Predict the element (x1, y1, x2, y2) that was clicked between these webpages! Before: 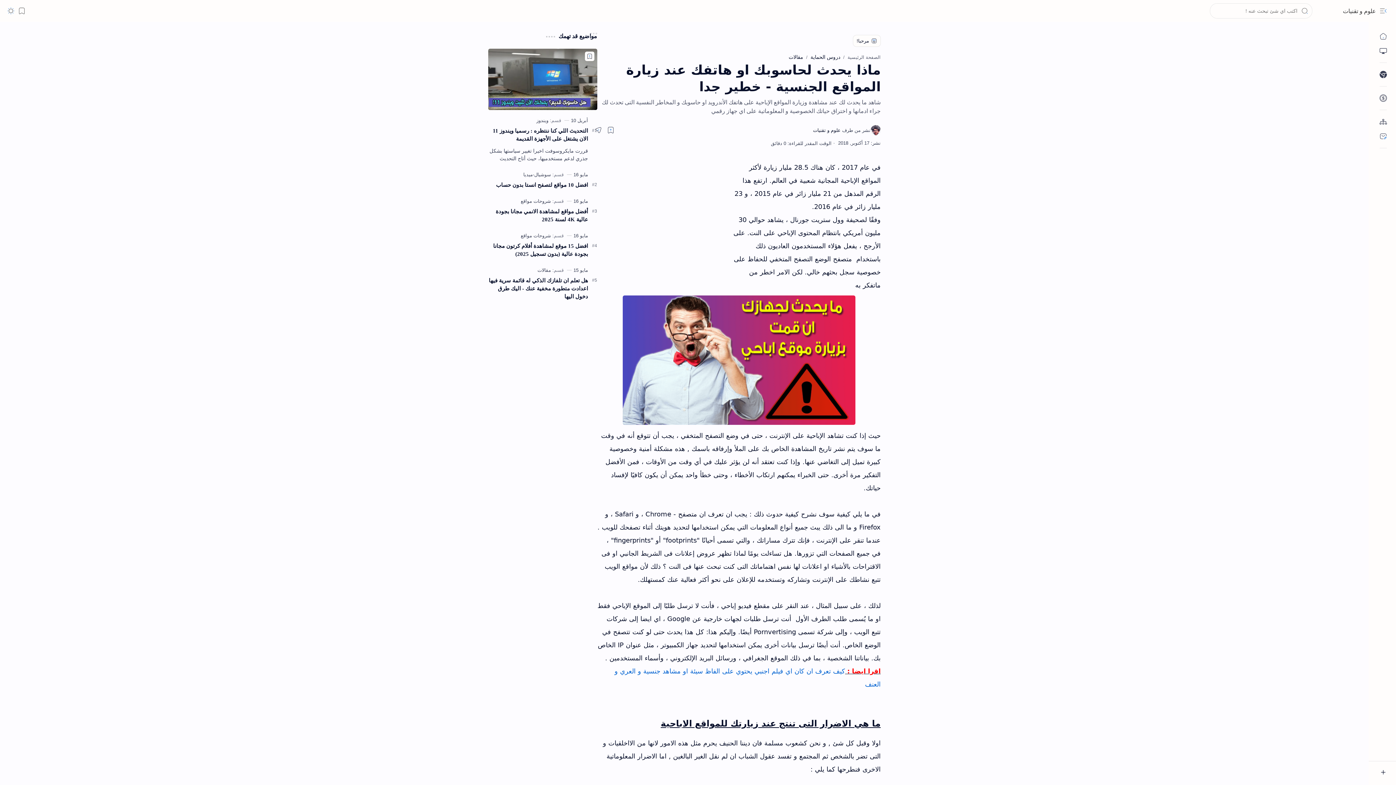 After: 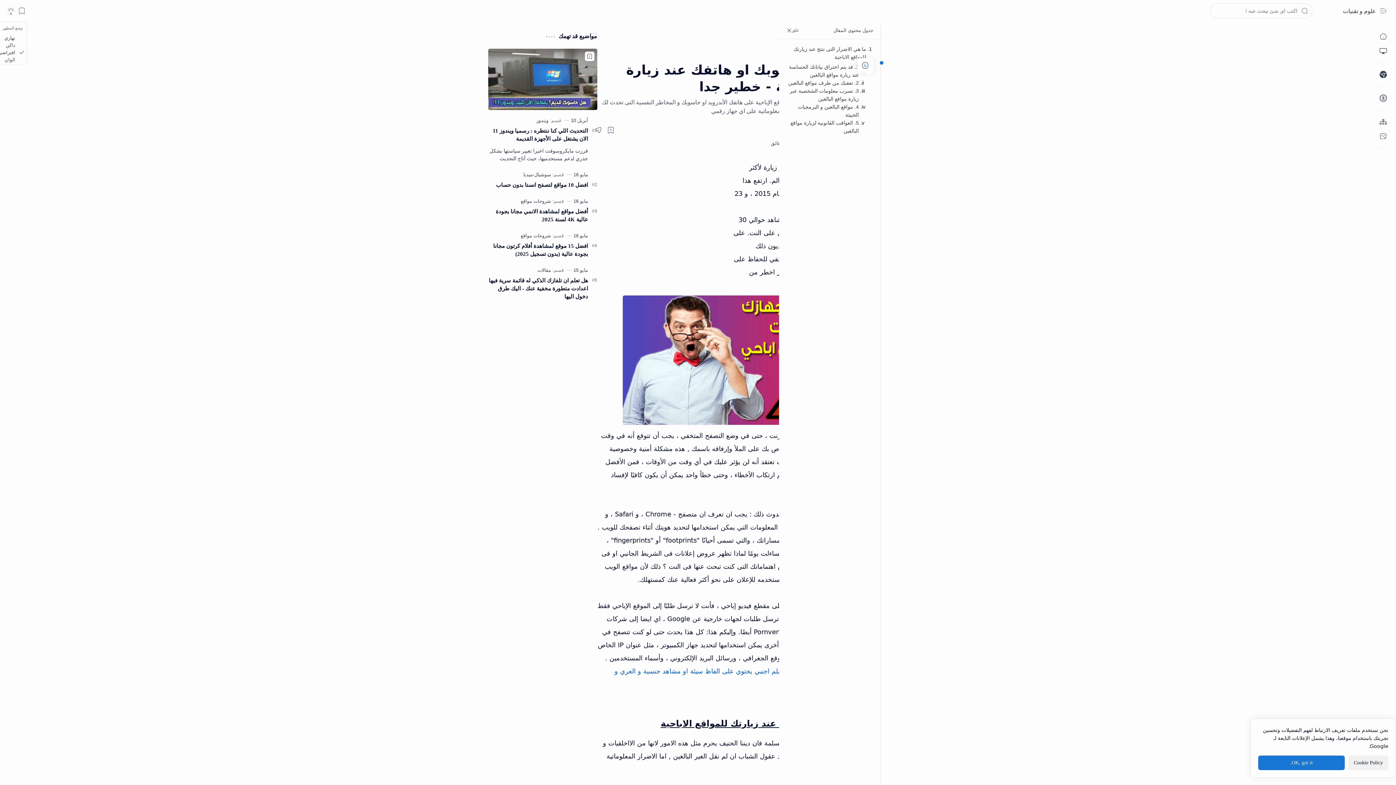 Action: label: Mode bbox: (5, 5, 16, 16)